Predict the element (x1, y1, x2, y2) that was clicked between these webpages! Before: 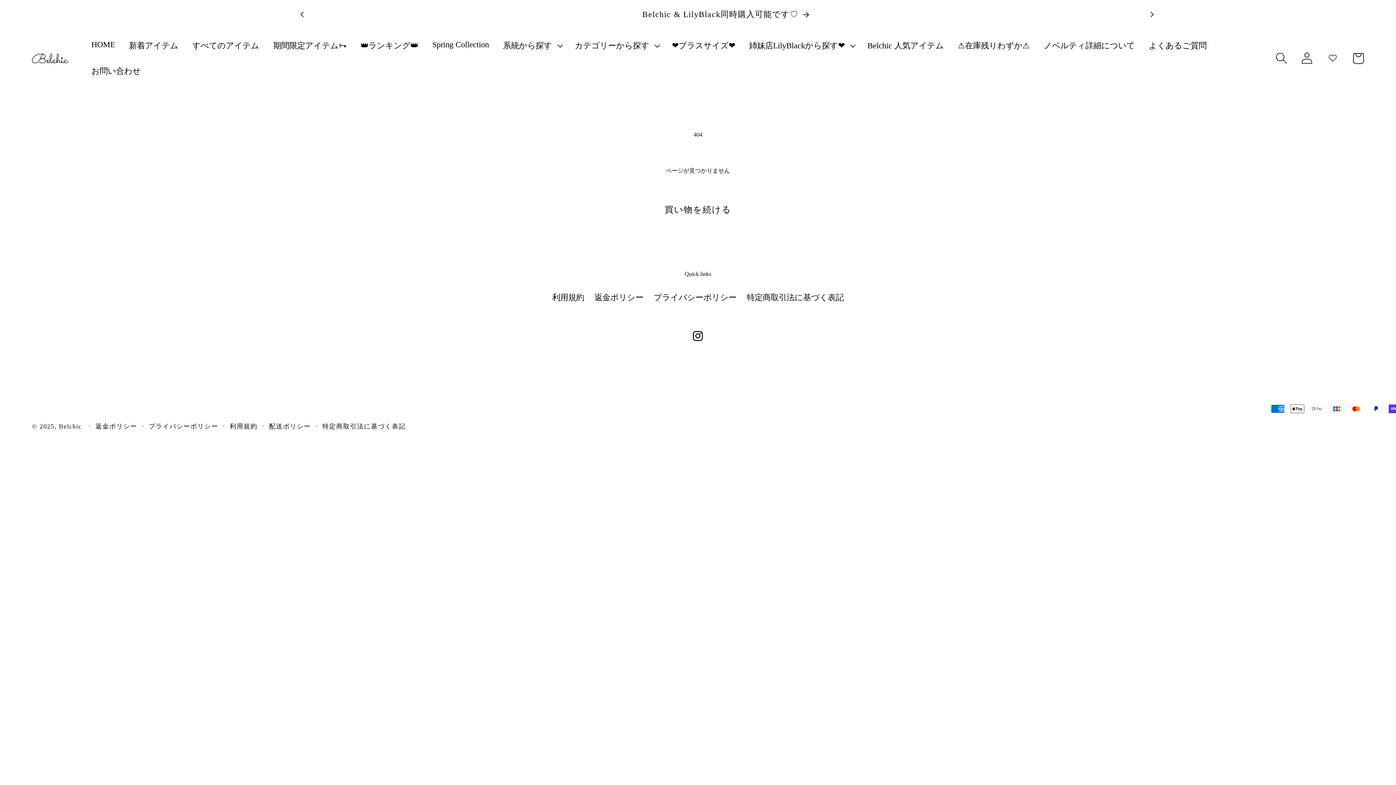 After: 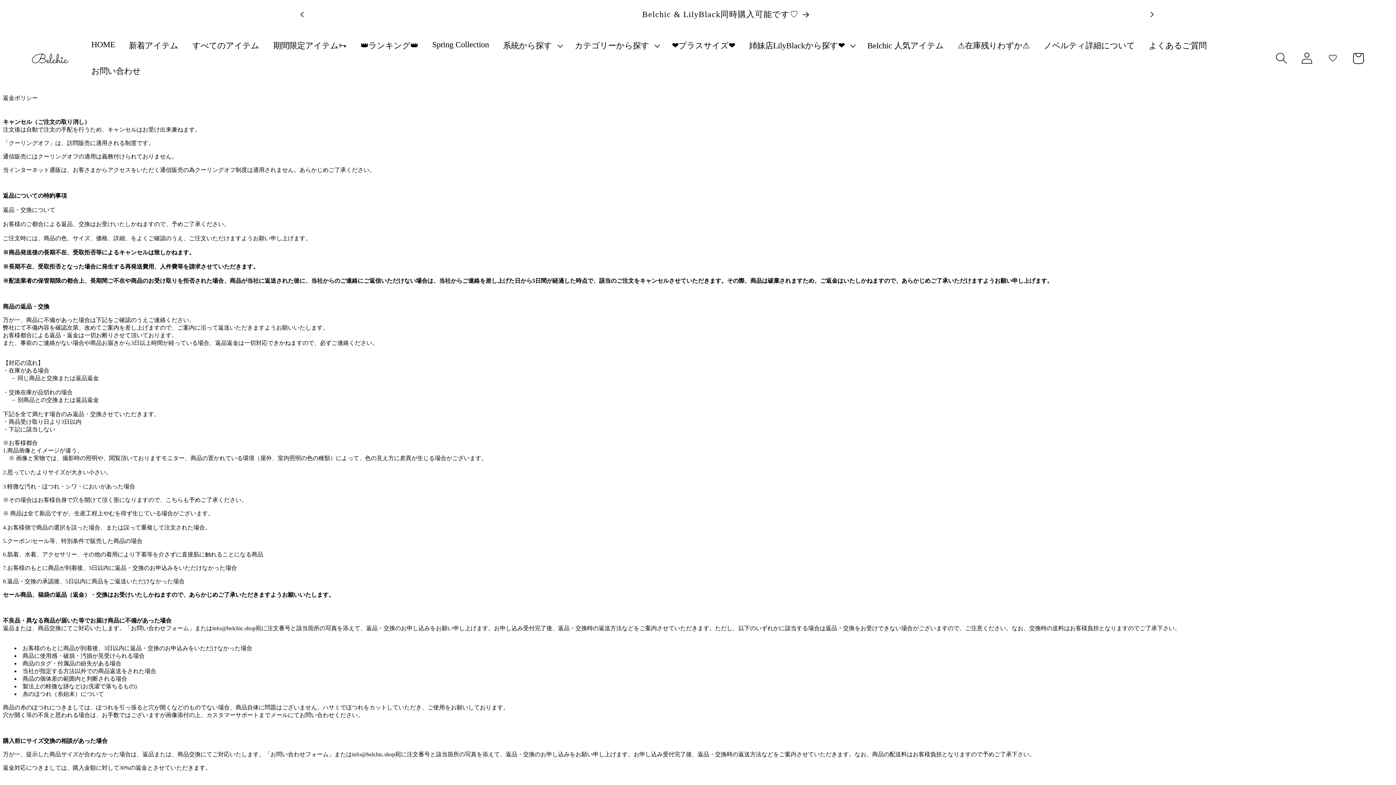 Action: bbox: (95, 422, 137, 430) label: 返金ポリシー